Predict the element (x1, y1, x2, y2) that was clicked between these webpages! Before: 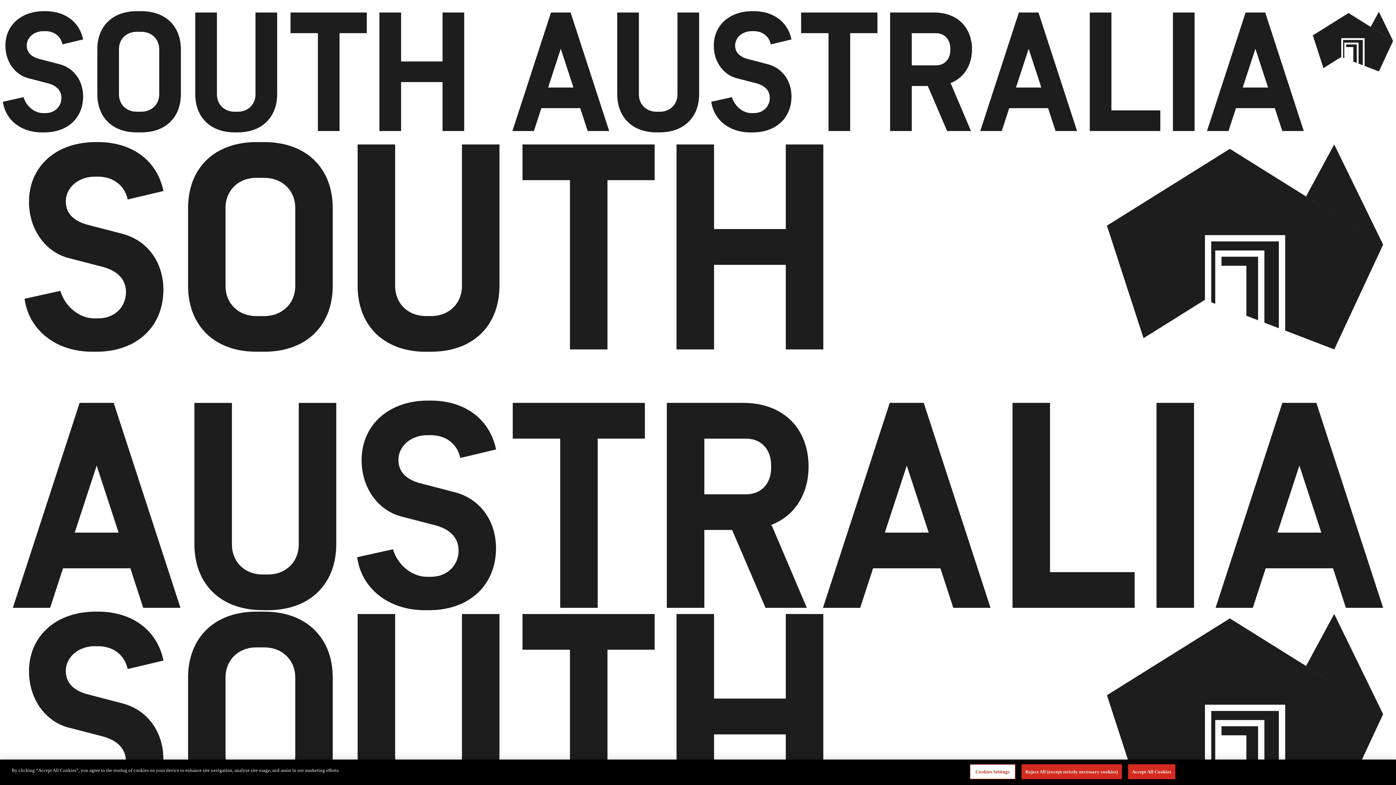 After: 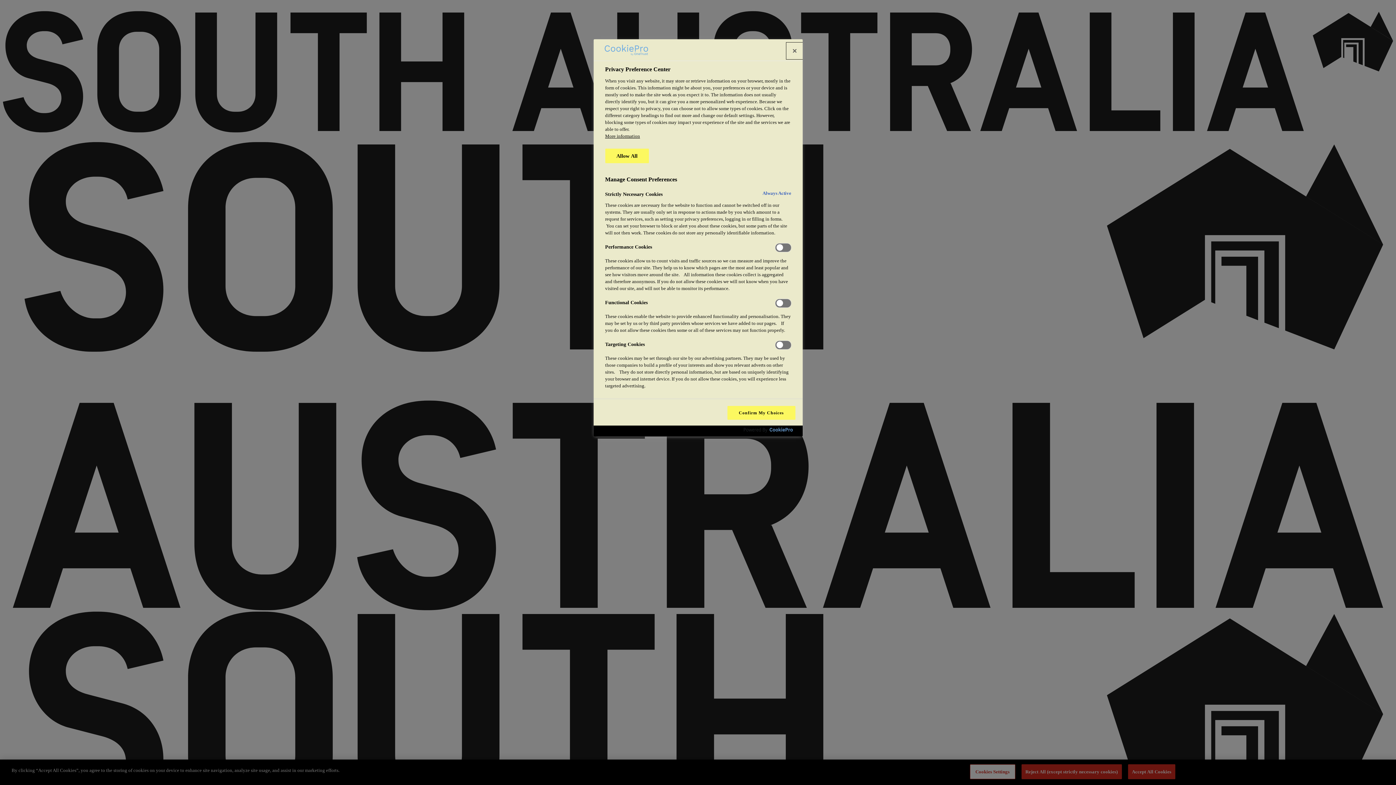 Action: label: Cookies Settings bbox: (970, 764, 1015, 779)